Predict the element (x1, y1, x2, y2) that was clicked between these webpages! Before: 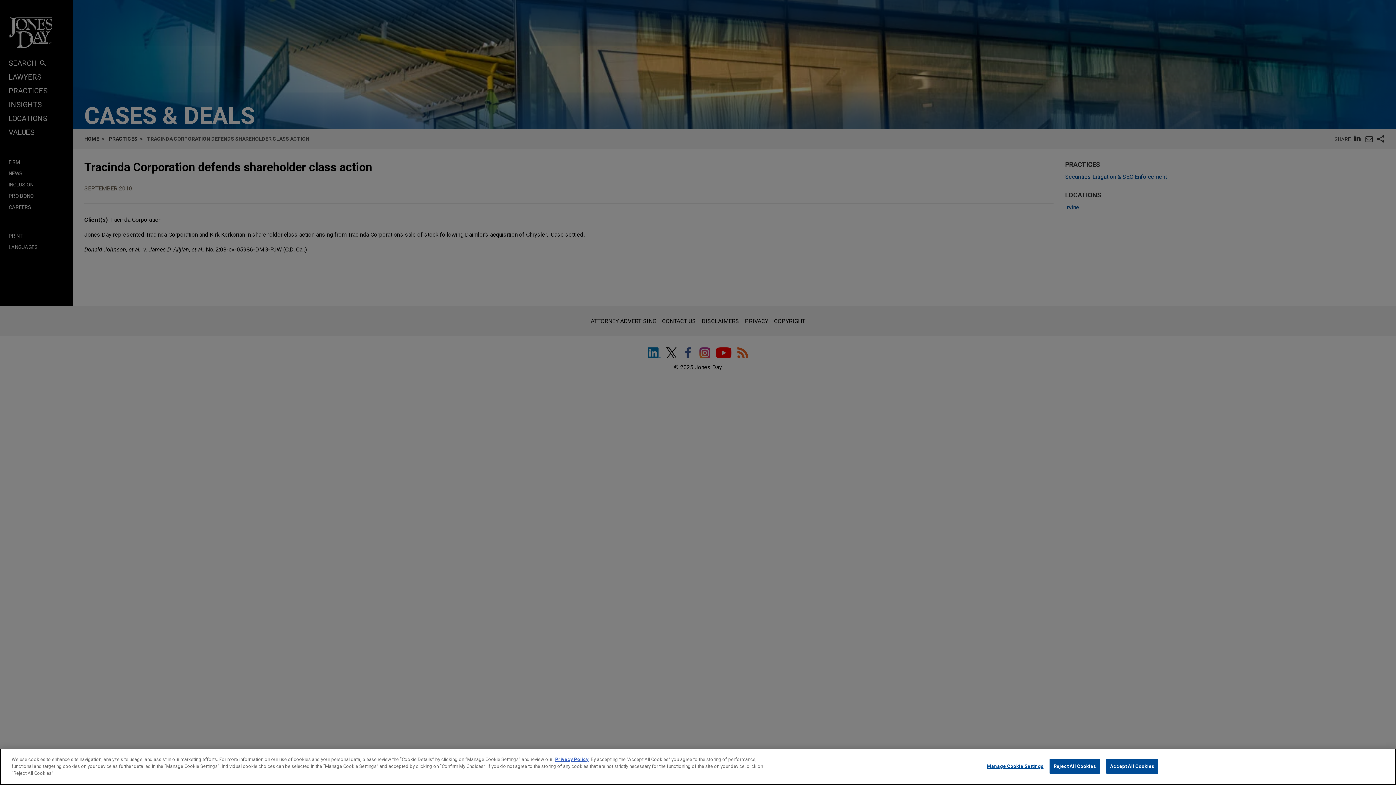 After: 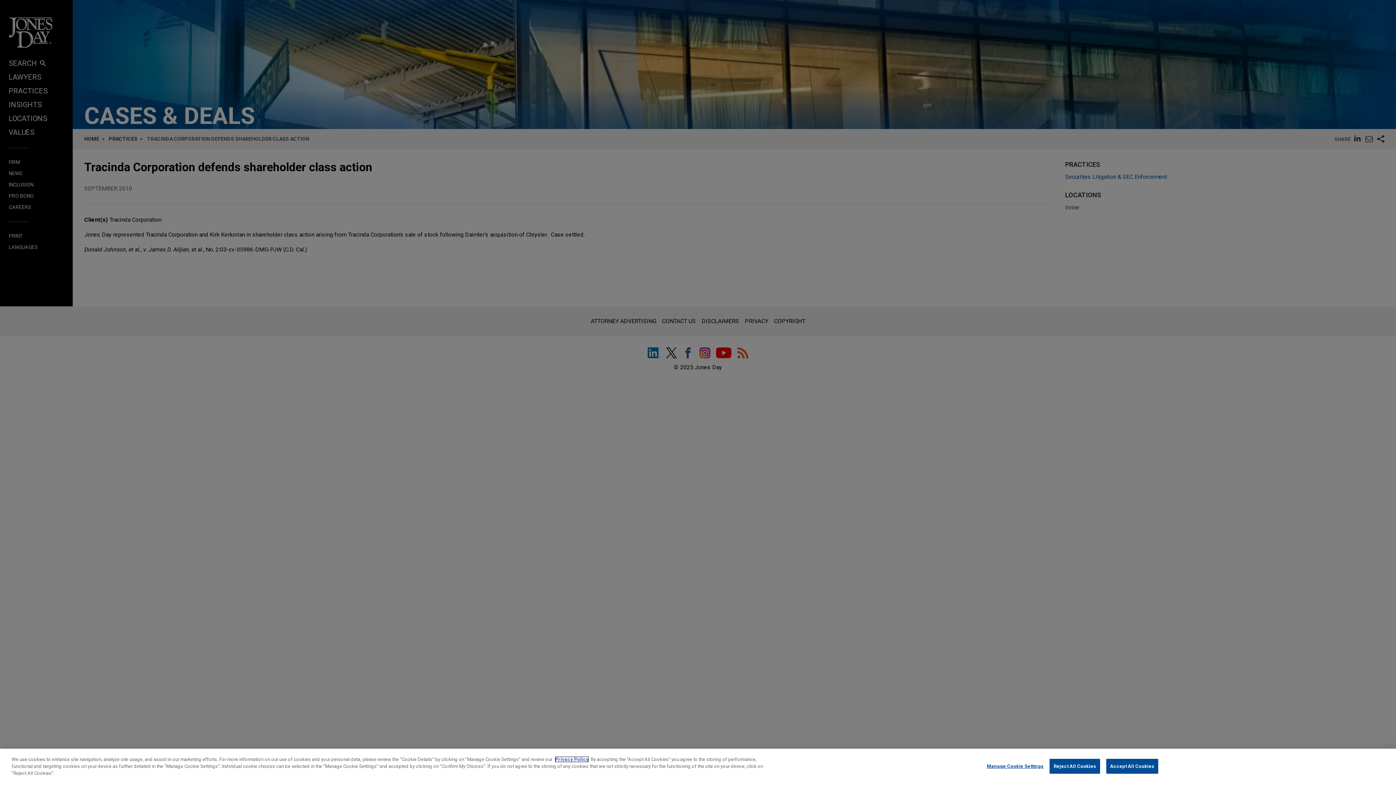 Action: bbox: (555, 769, 588, 774) label: Privacy Policy